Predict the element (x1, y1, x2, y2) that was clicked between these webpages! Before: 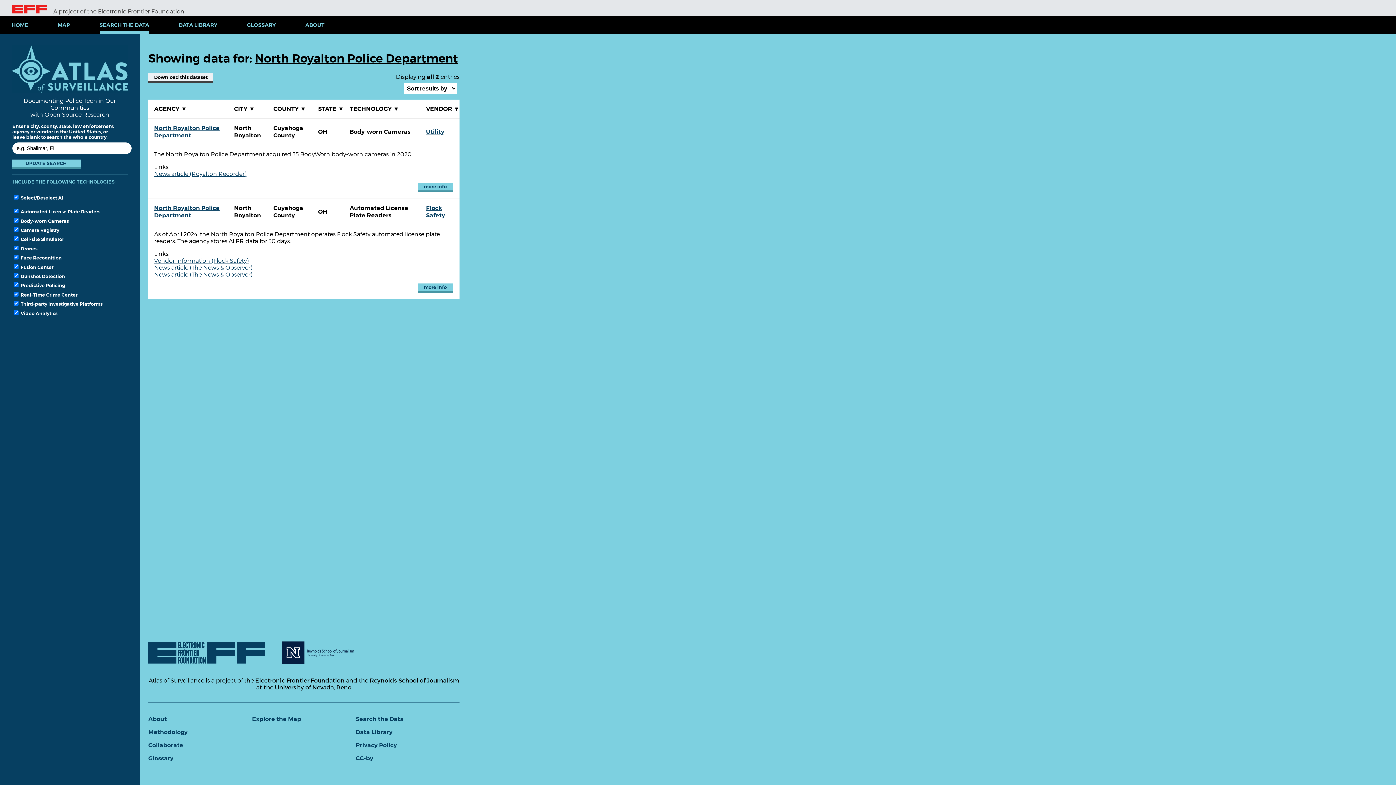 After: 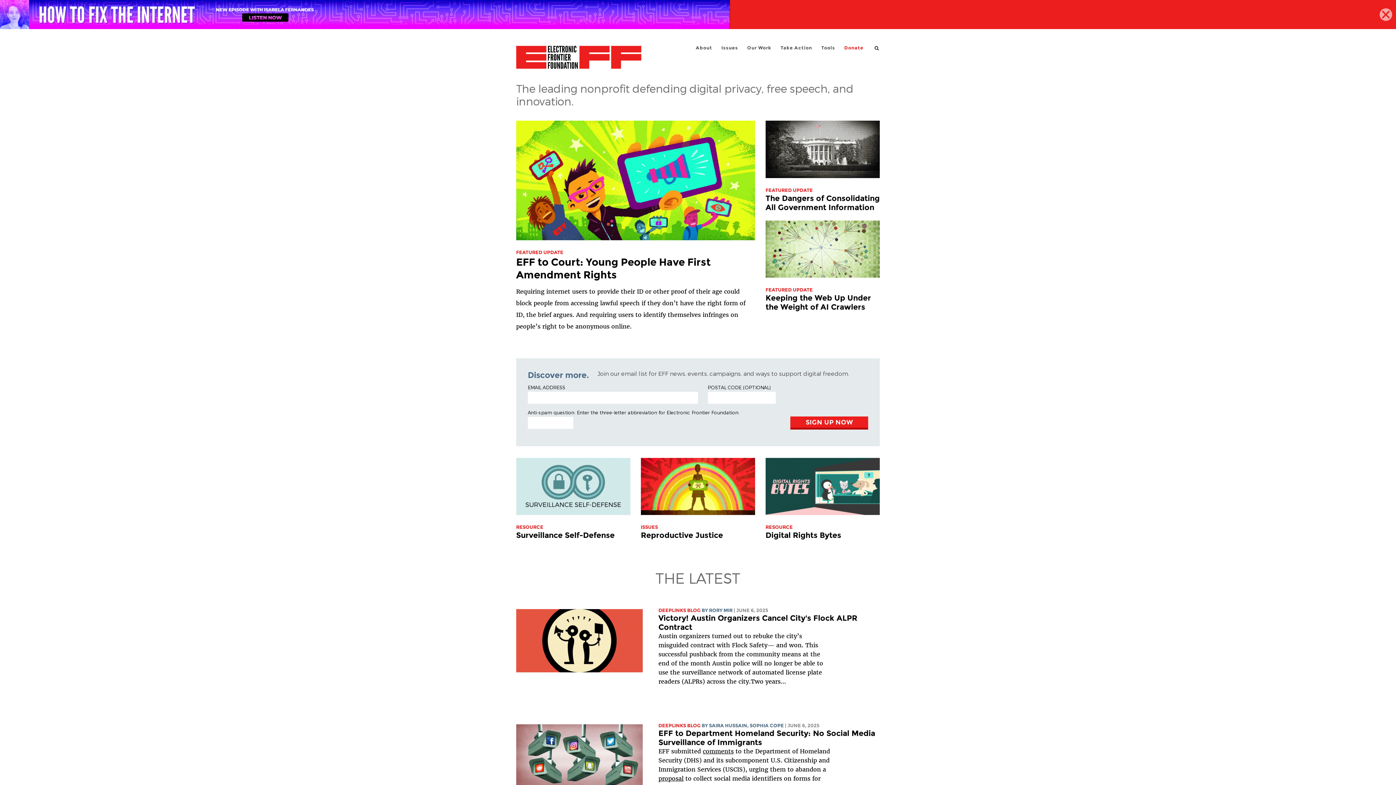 Action: bbox: (148, 658, 282, 665)